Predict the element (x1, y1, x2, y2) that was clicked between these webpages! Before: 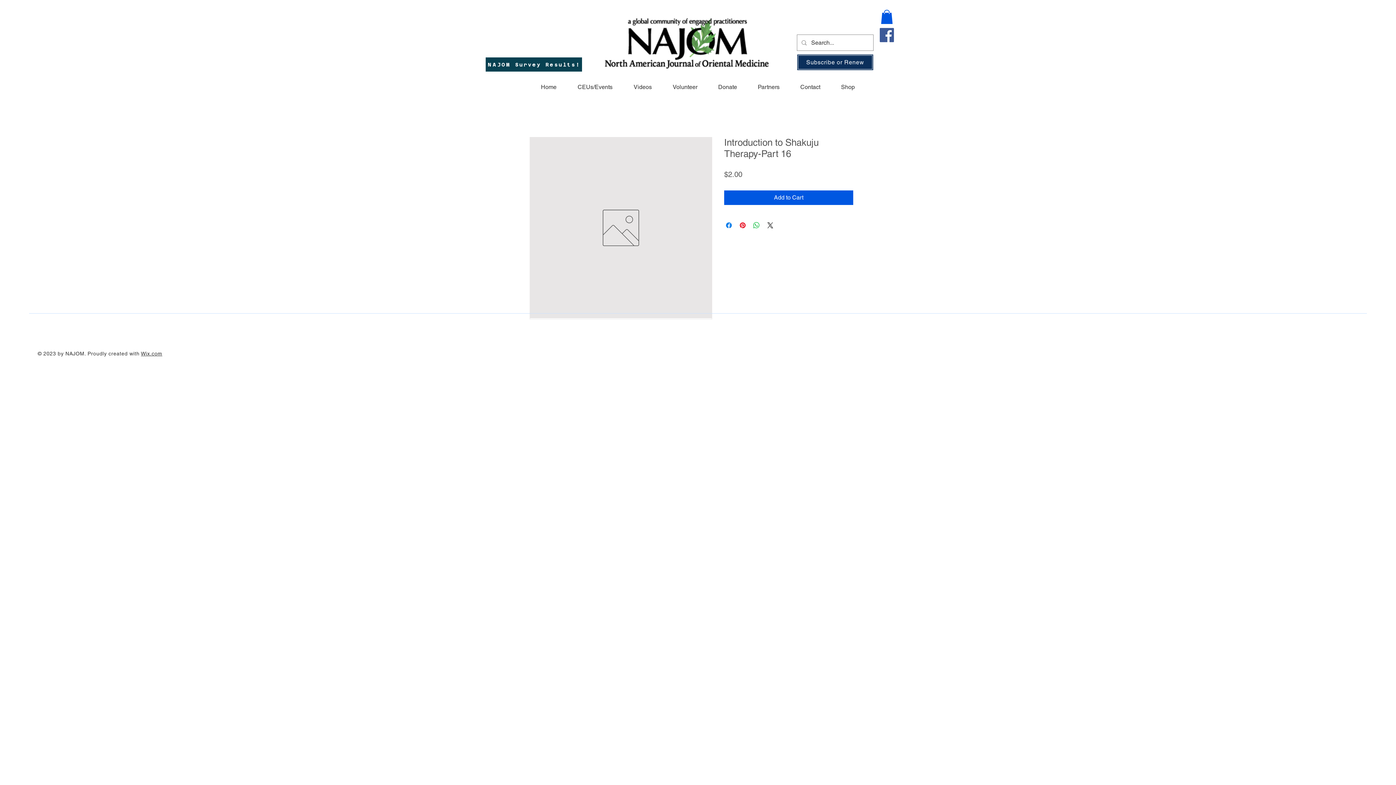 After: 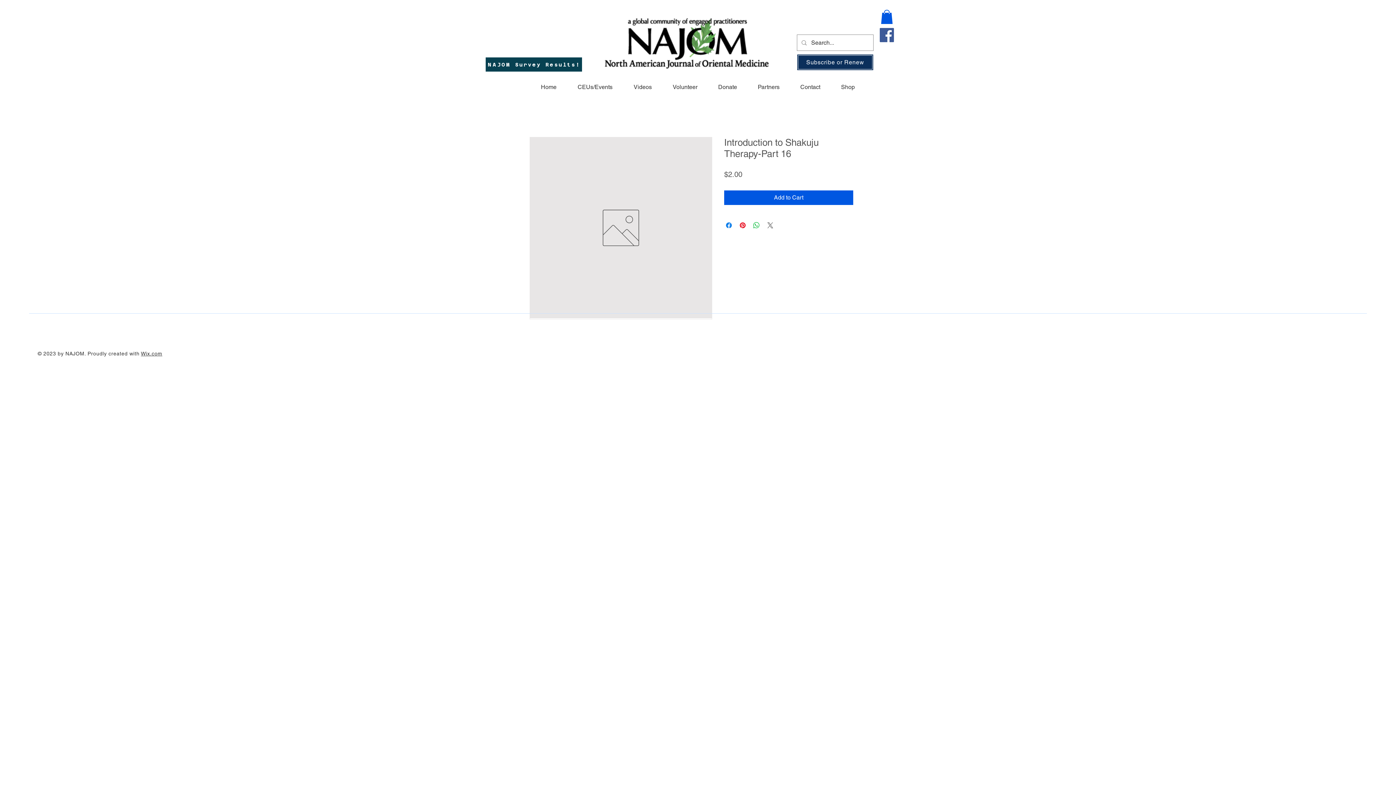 Action: bbox: (766, 221, 774, 229) label: Share on X